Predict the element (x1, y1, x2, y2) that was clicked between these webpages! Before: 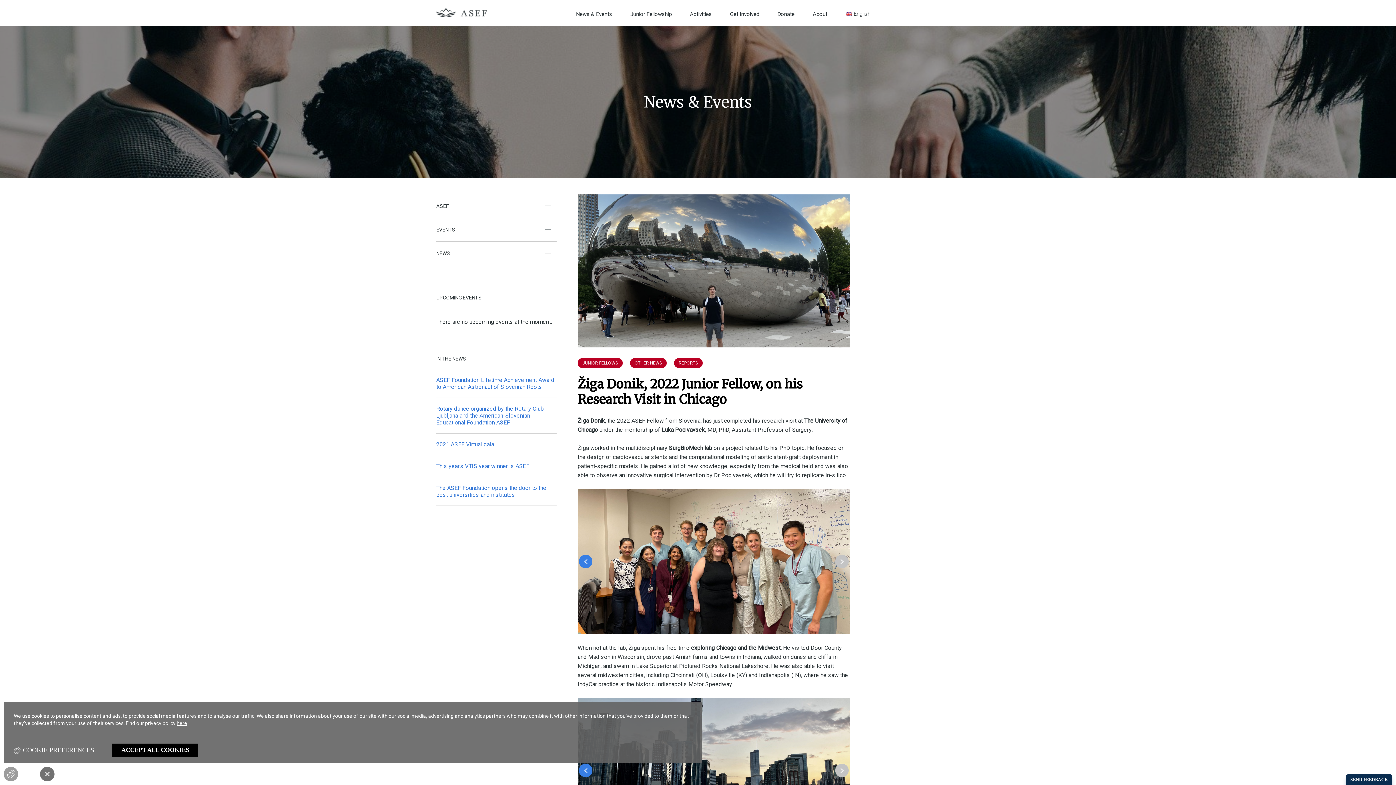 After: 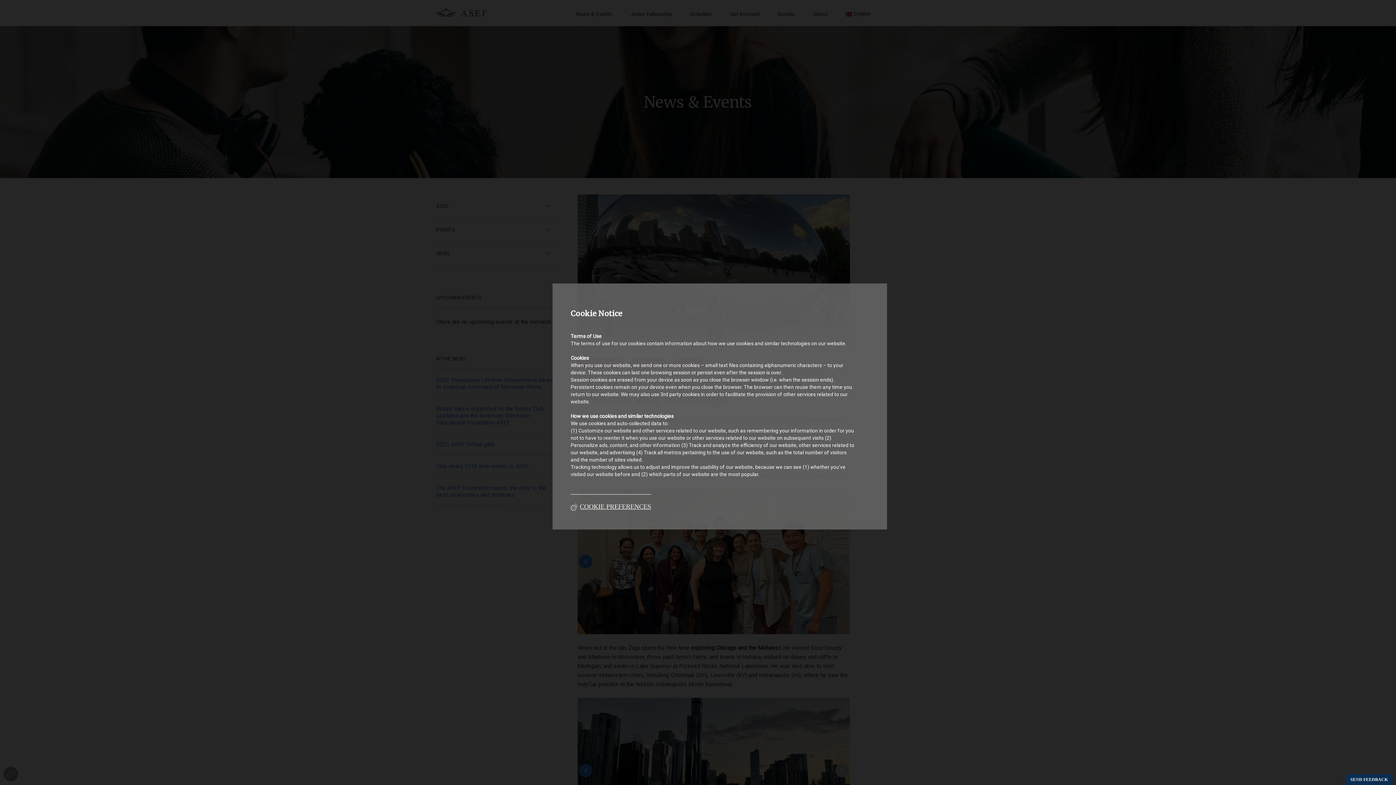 Action: label: here bbox: (176, 720, 187, 726)